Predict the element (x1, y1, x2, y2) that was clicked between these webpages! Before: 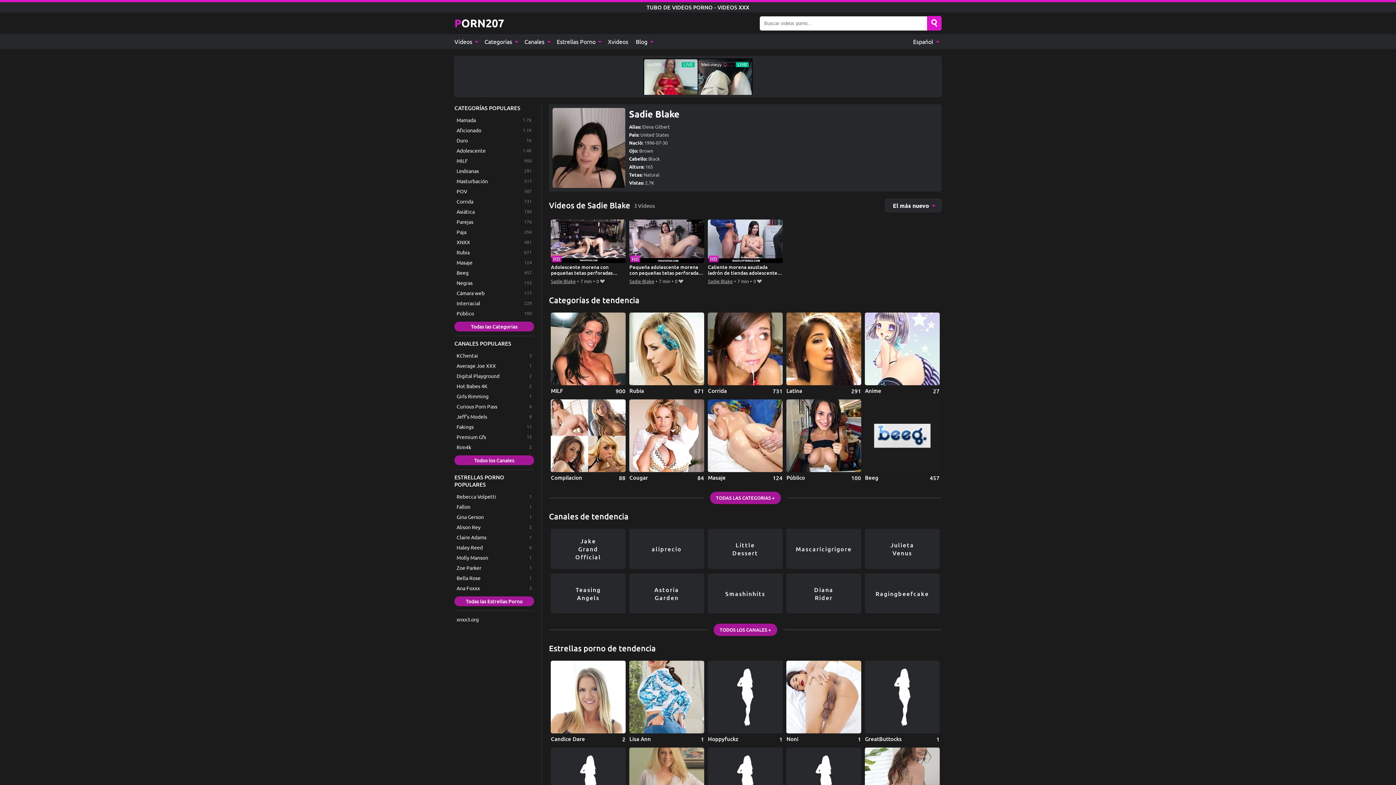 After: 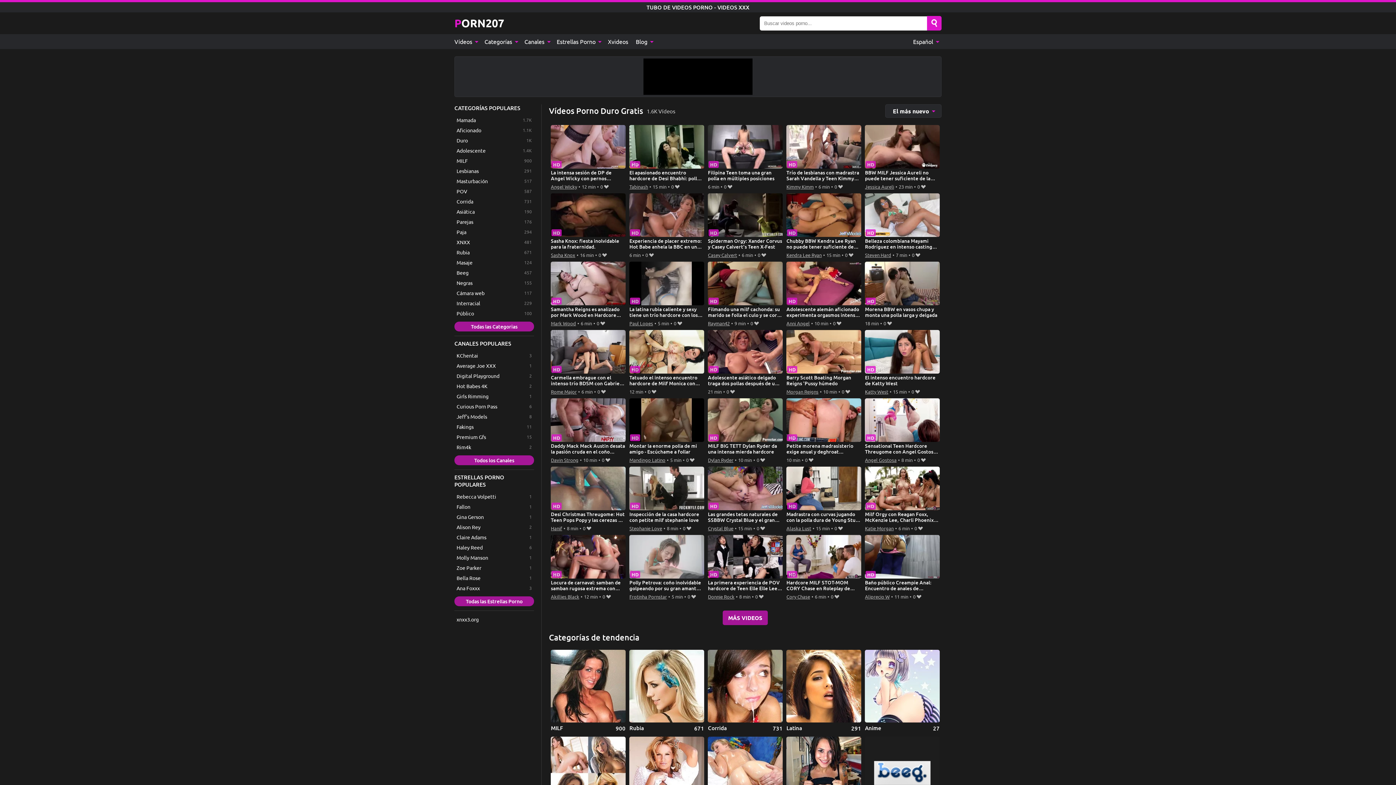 Action: label: Duro bbox: (454, 135, 534, 145)